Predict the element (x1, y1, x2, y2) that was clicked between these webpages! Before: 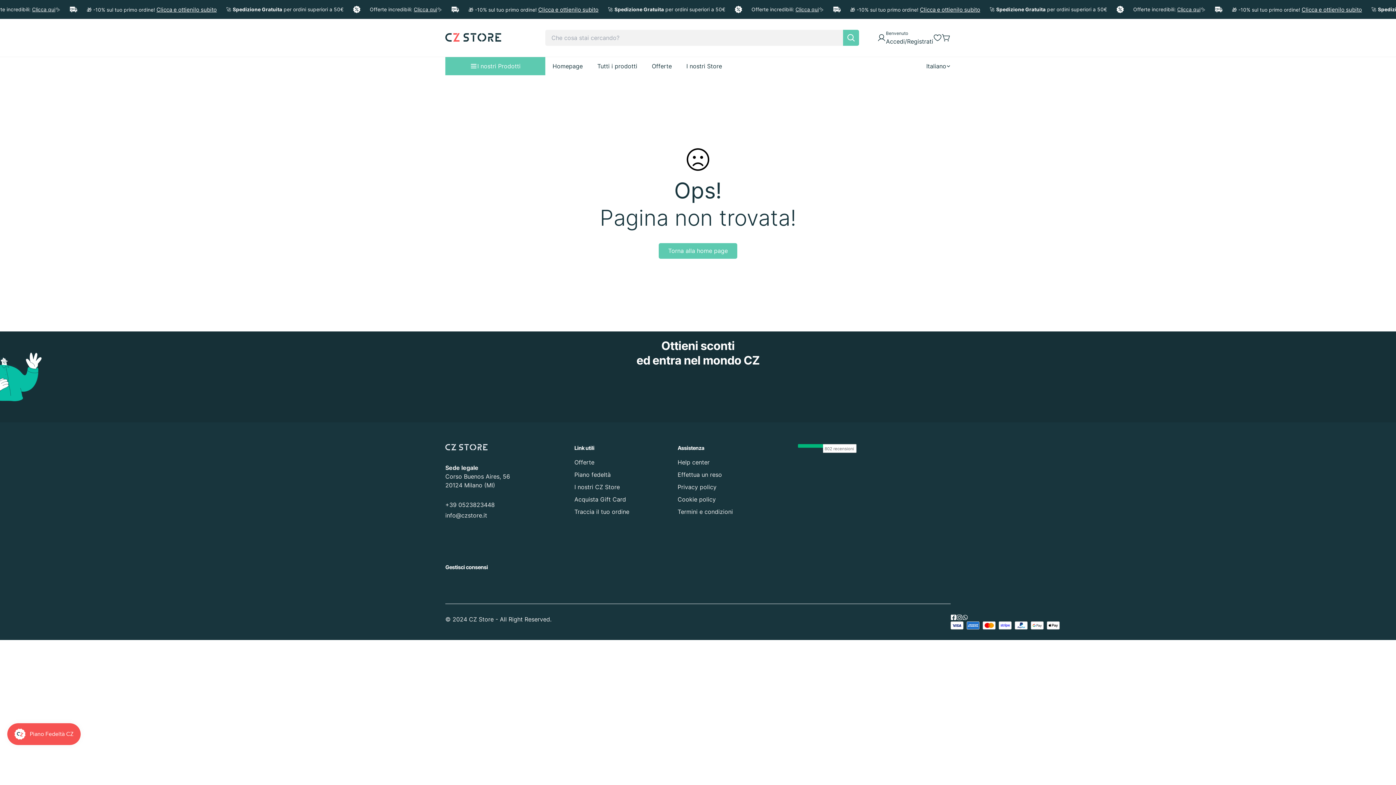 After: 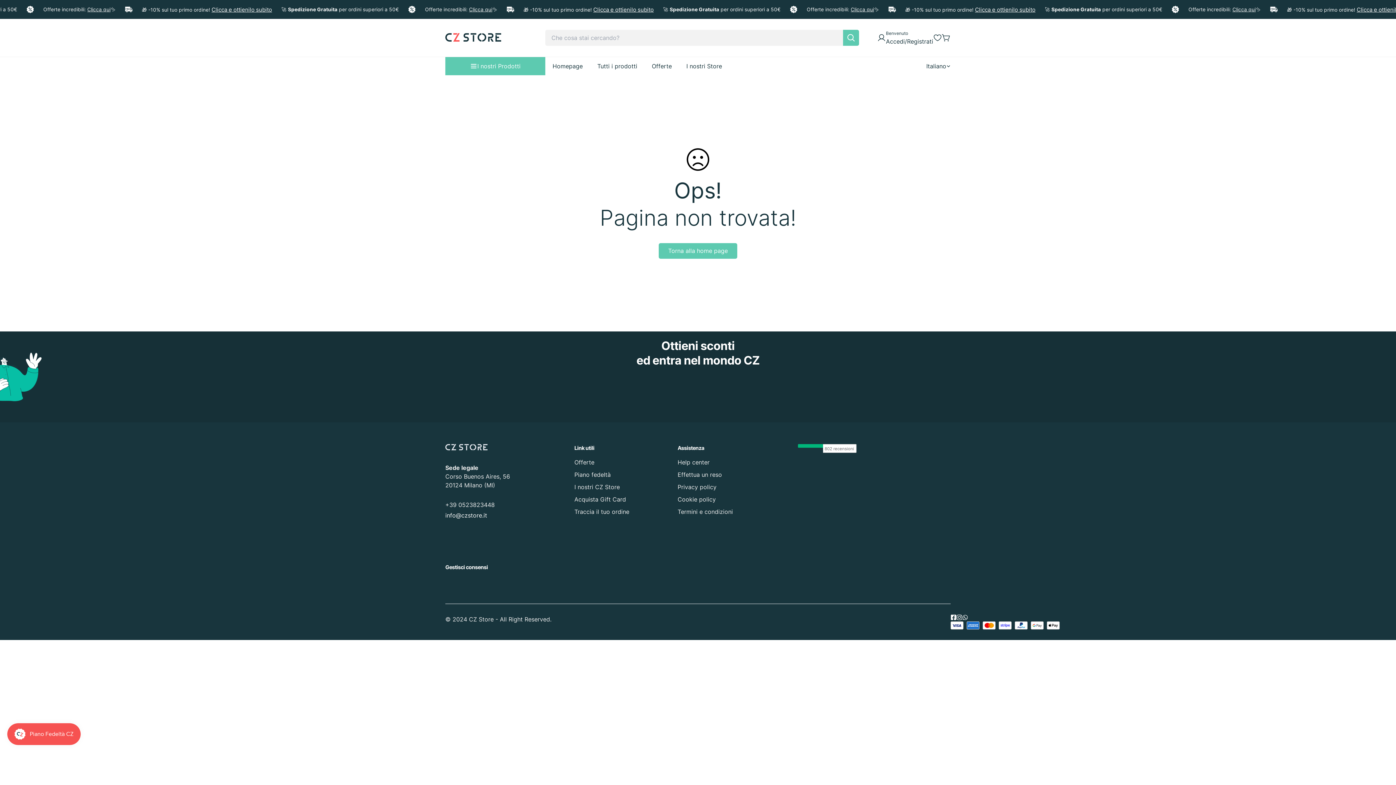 Action: label: info@czstore.it bbox: (445, 511, 563, 520)